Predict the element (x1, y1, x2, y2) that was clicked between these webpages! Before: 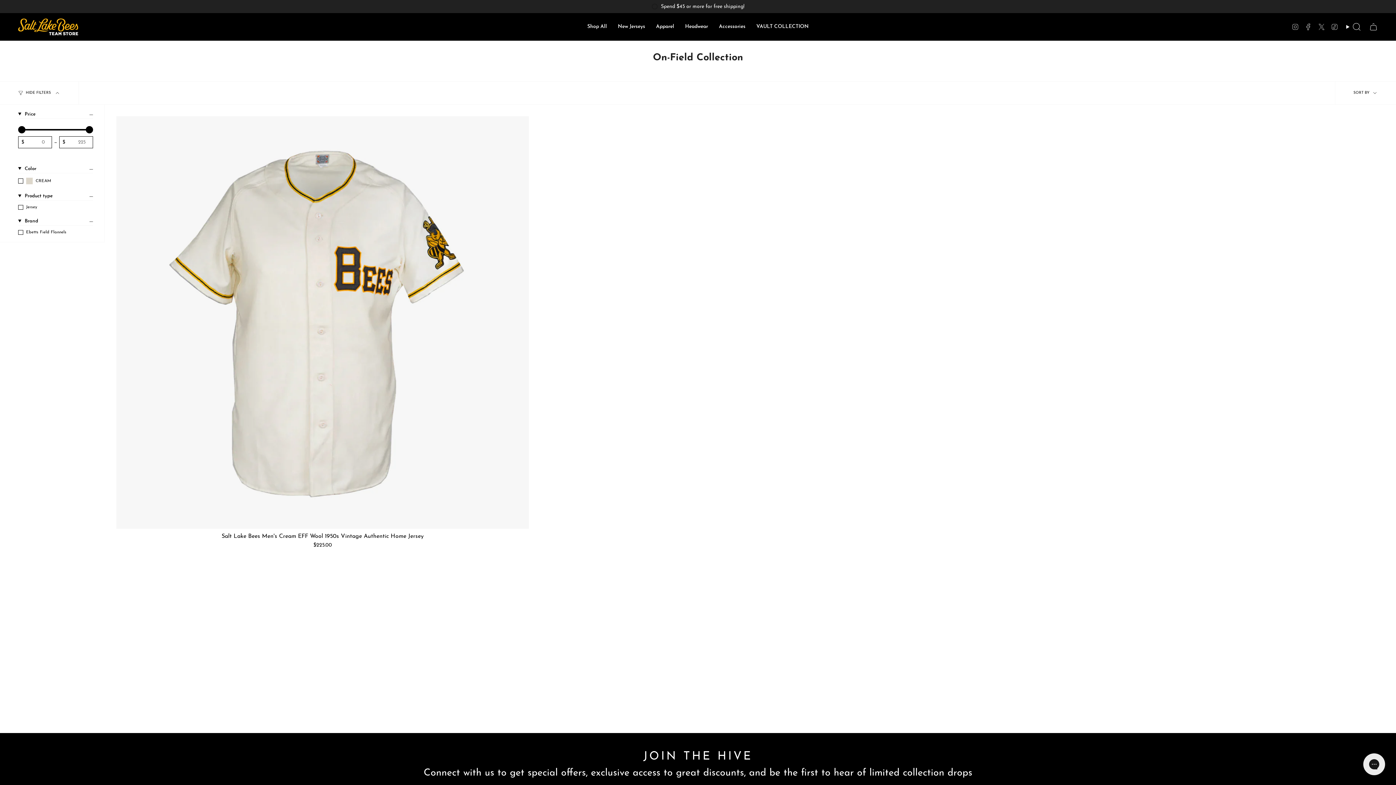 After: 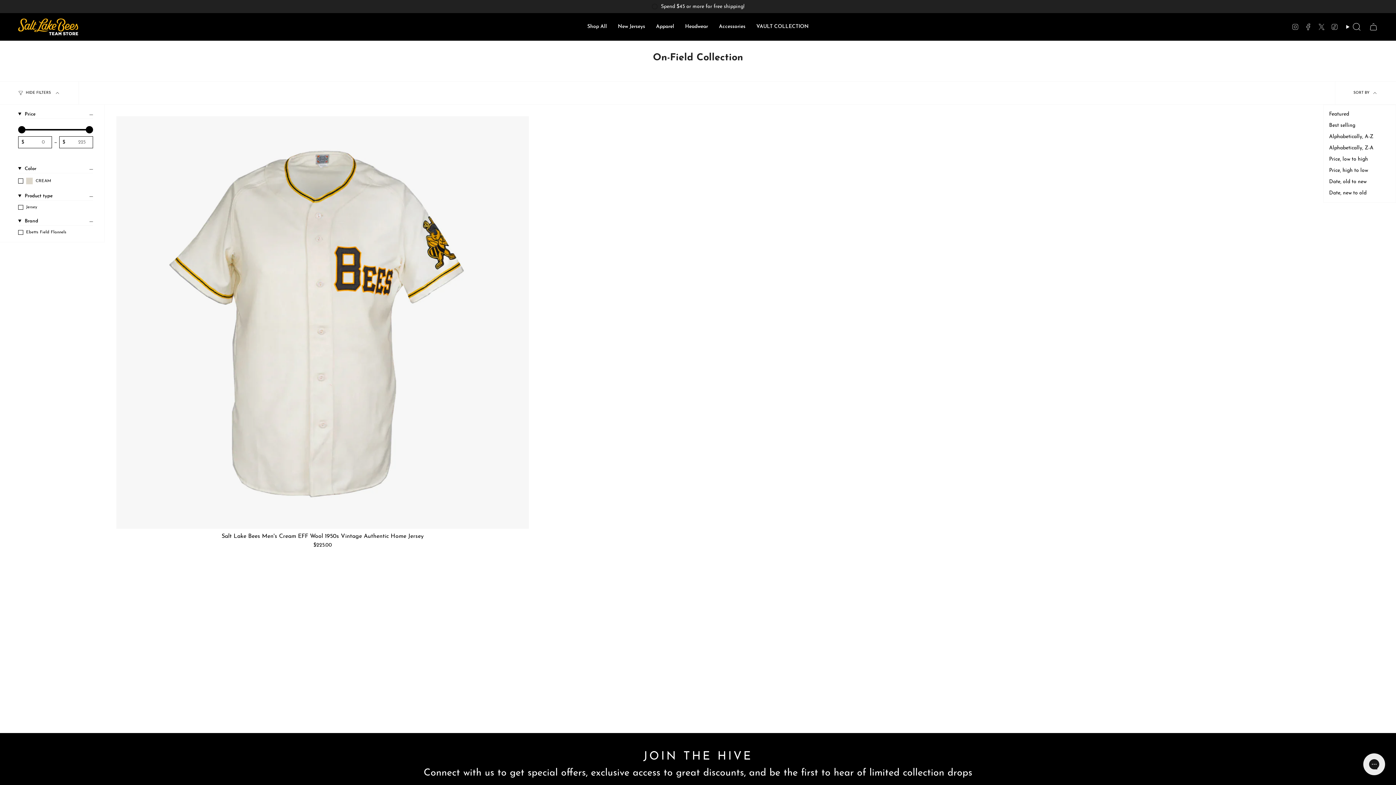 Action: bbox: (1335, 81, 1396, 104) label: SORT BY 